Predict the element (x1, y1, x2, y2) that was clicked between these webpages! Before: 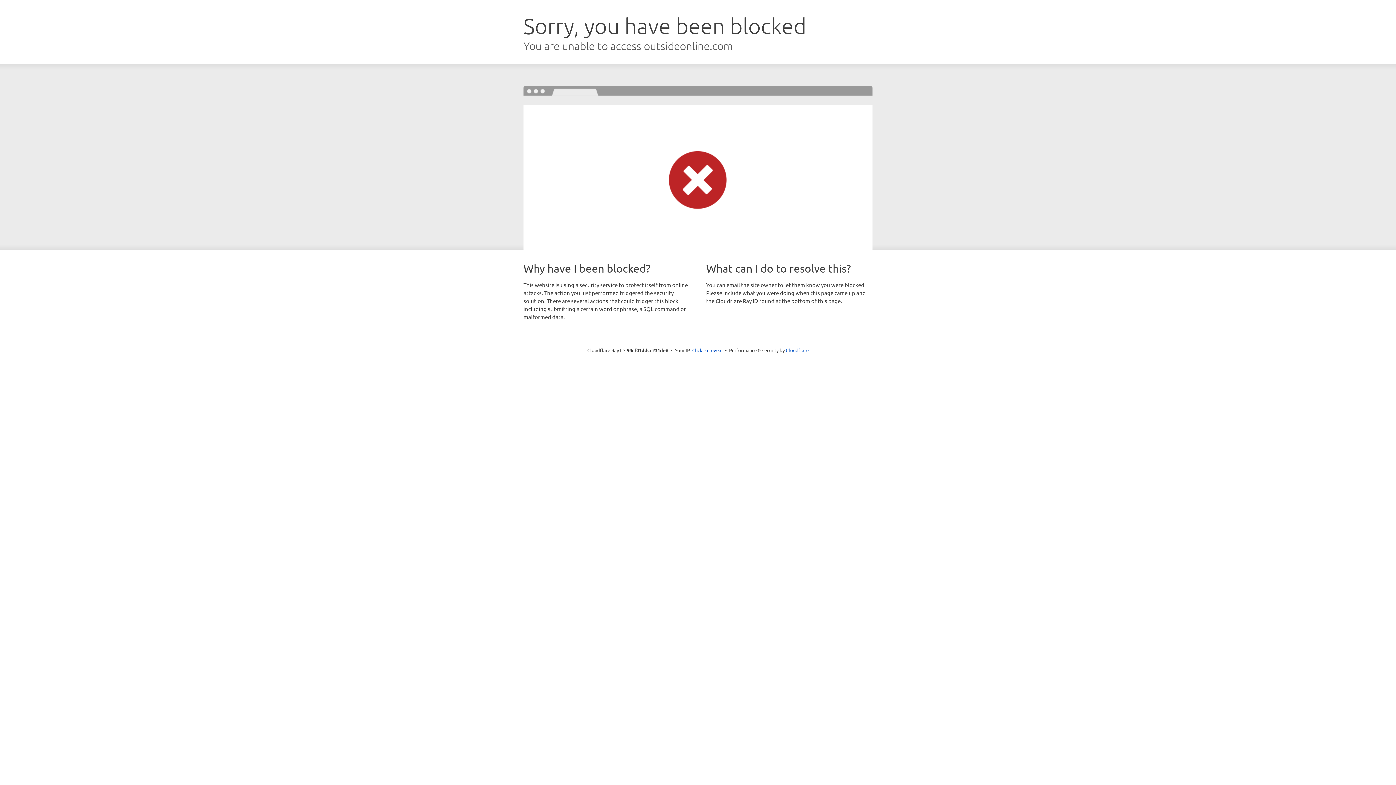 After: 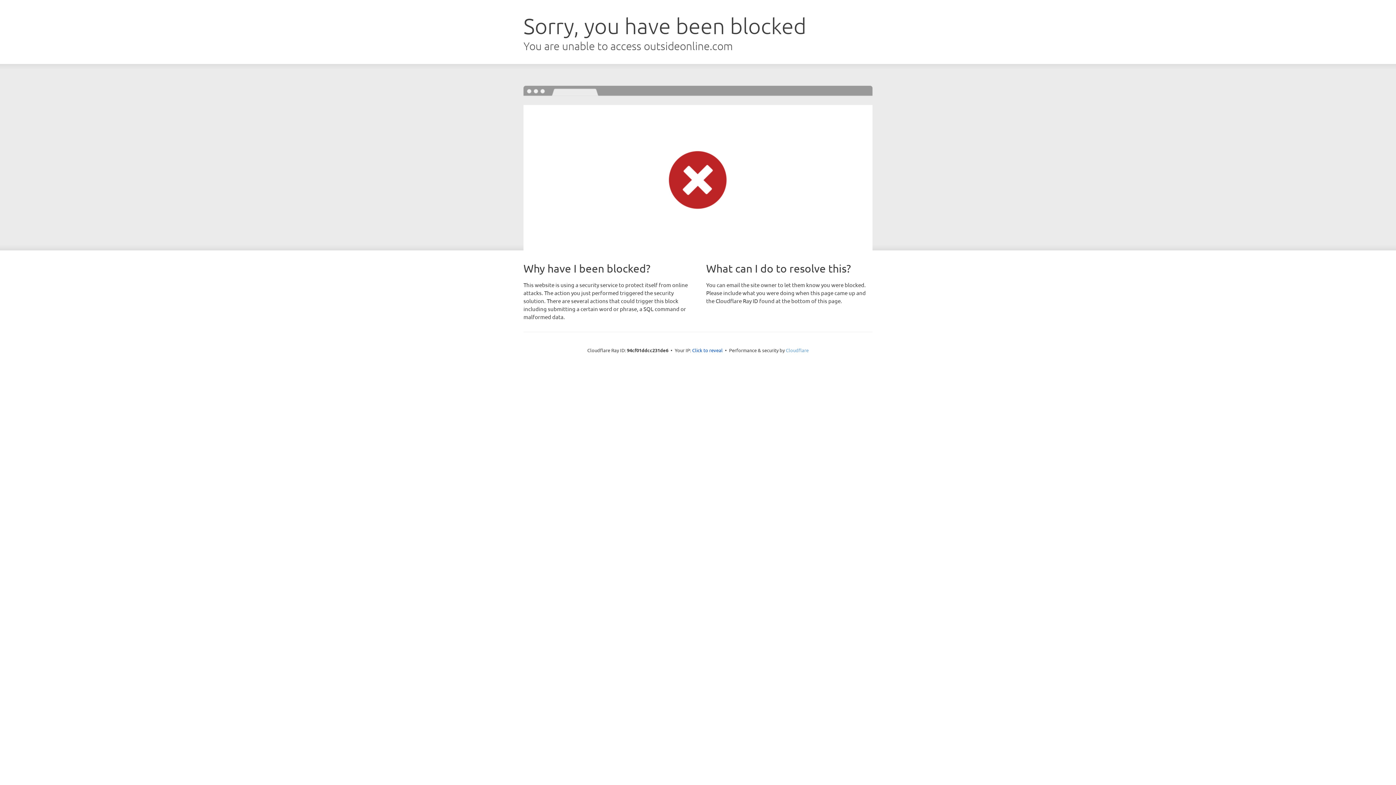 Action: label: Cloudflare bbox: (786, 347, 808, 353)